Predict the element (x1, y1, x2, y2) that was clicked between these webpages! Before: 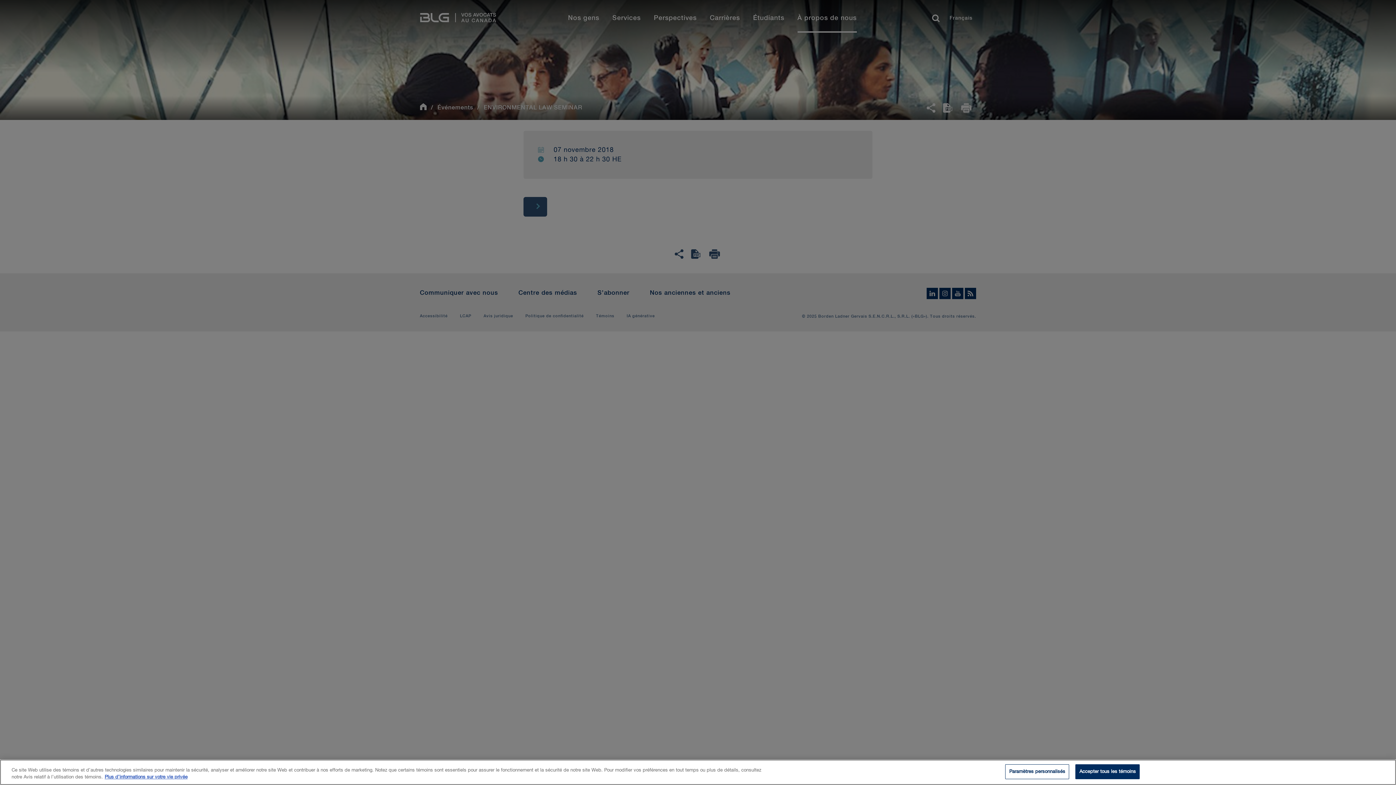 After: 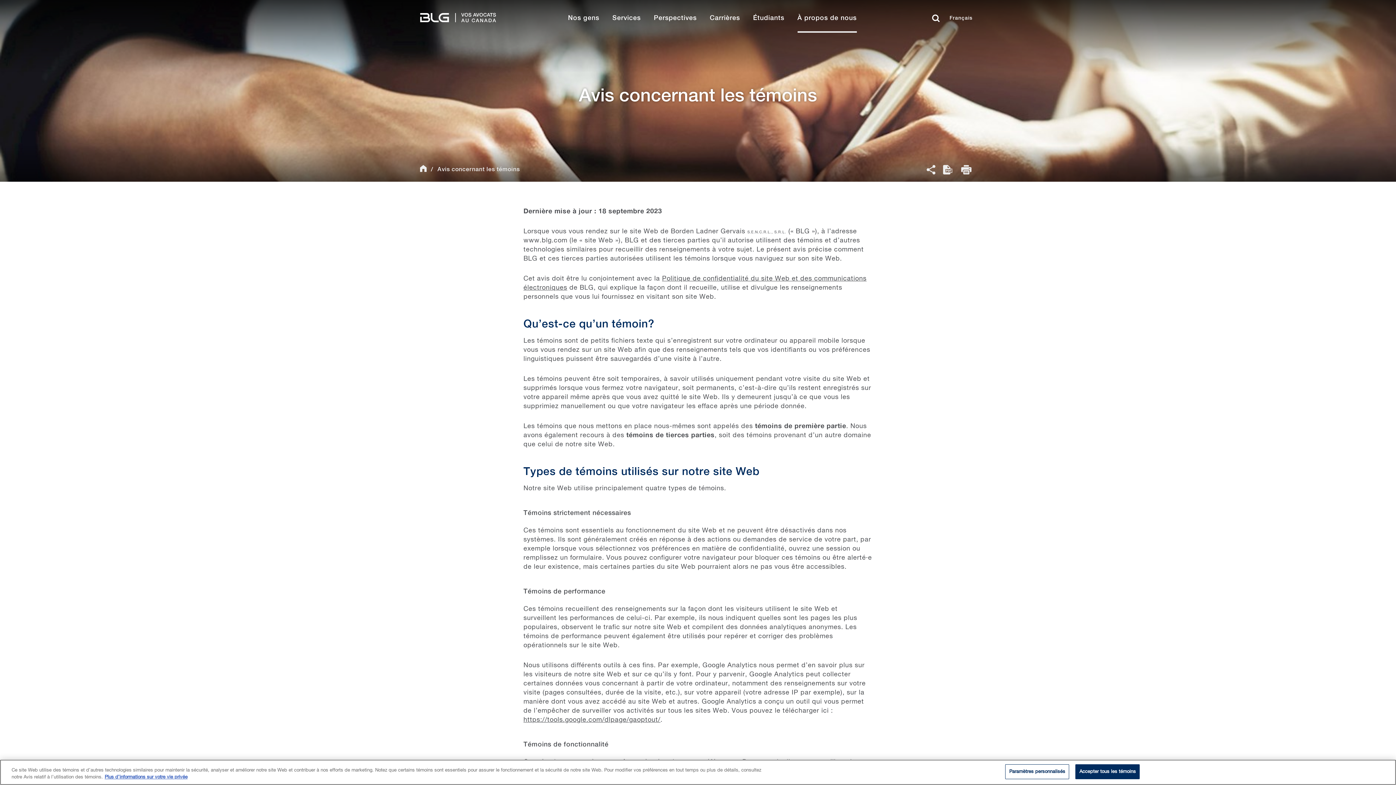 Action: bbox: (104, 775, 187, 780) label: Plus d’informations sur votre vie privée